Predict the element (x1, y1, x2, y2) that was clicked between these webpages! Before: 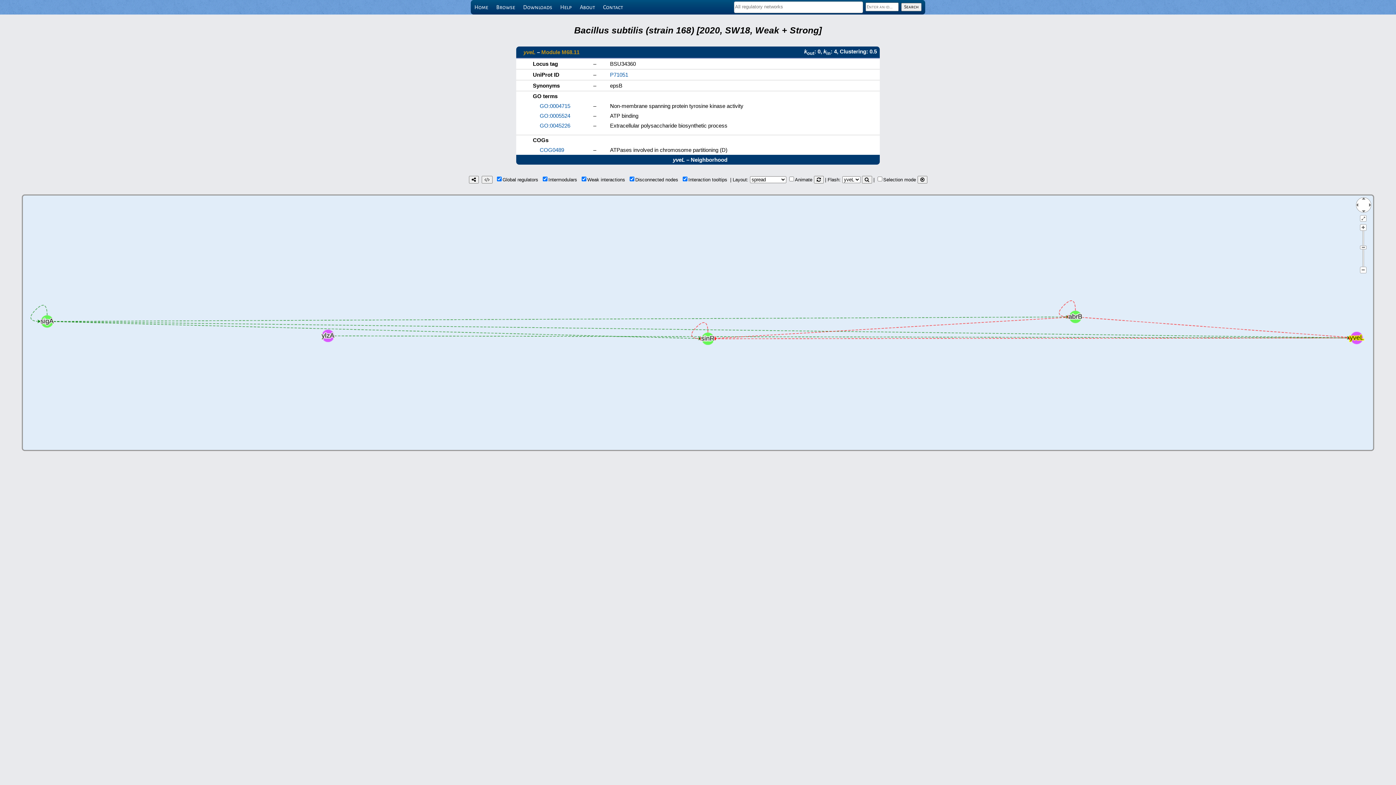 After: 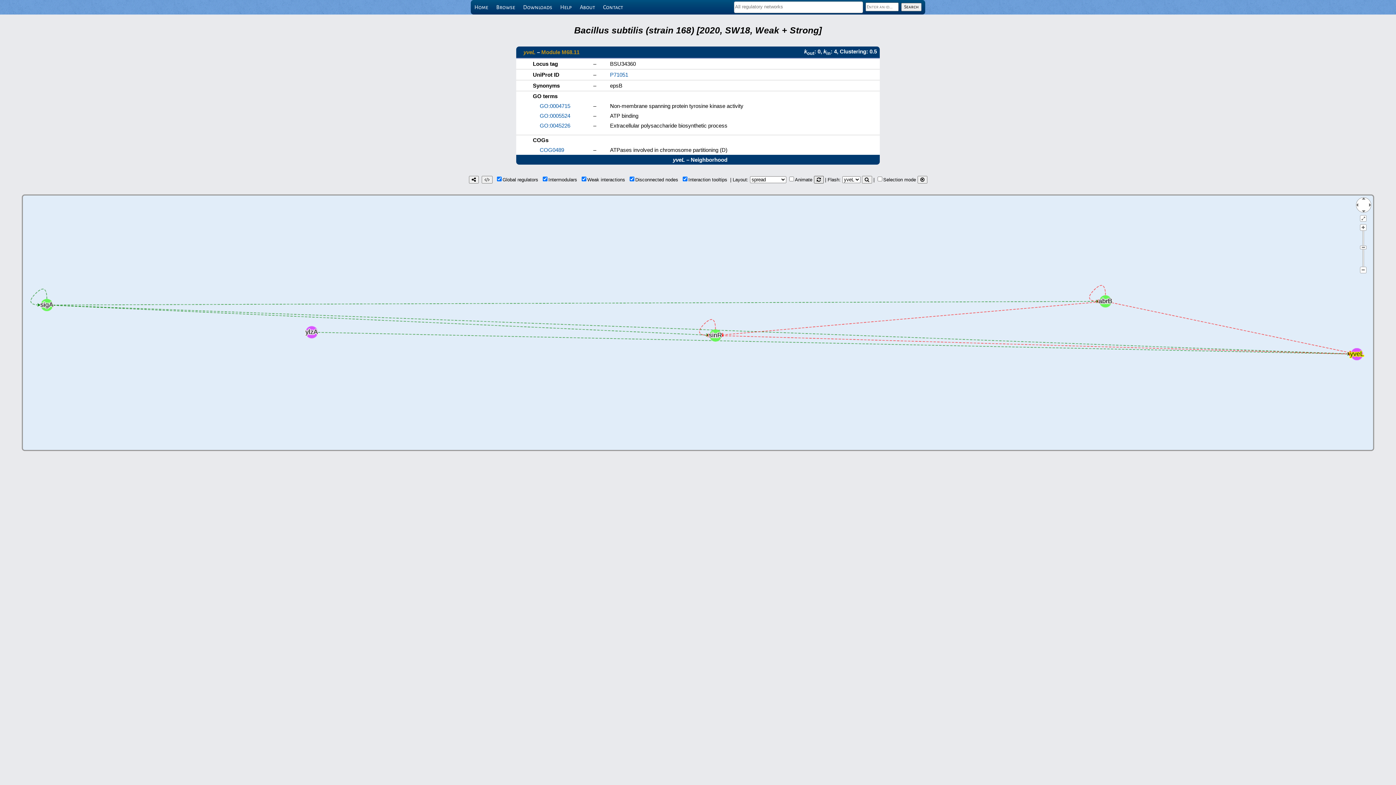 Action: bbox: (814, 176, 823, 183)